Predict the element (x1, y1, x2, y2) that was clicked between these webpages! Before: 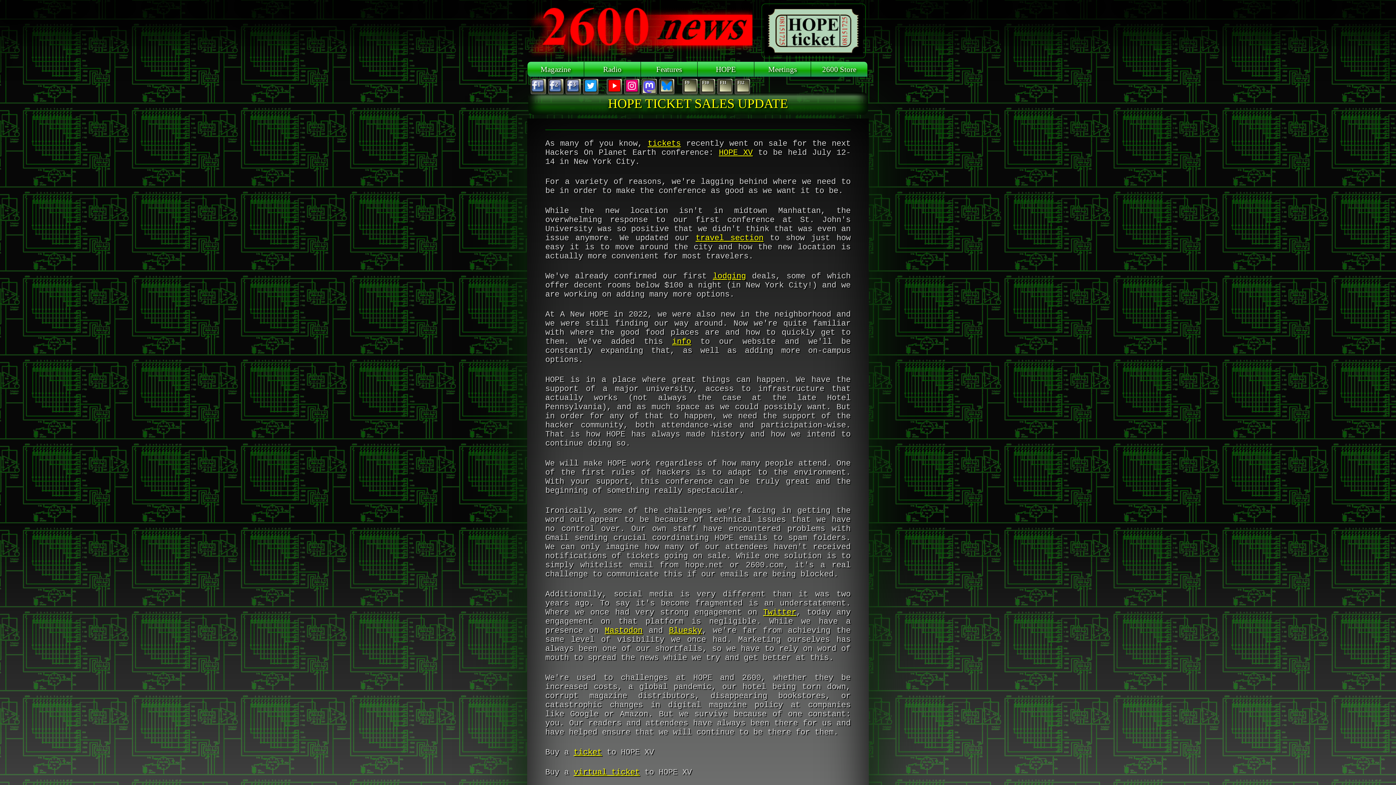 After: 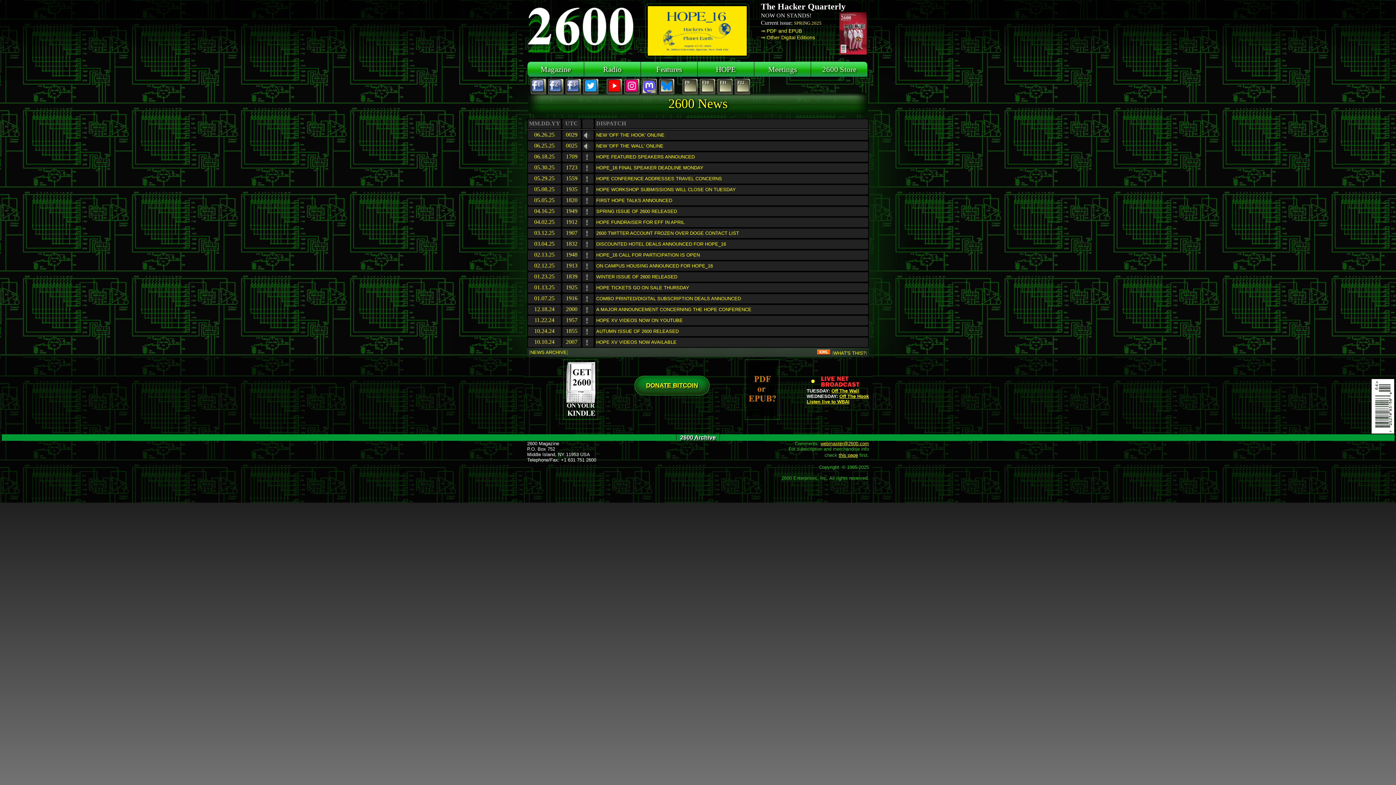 Action: bbox: (527, 0, 752, 58)